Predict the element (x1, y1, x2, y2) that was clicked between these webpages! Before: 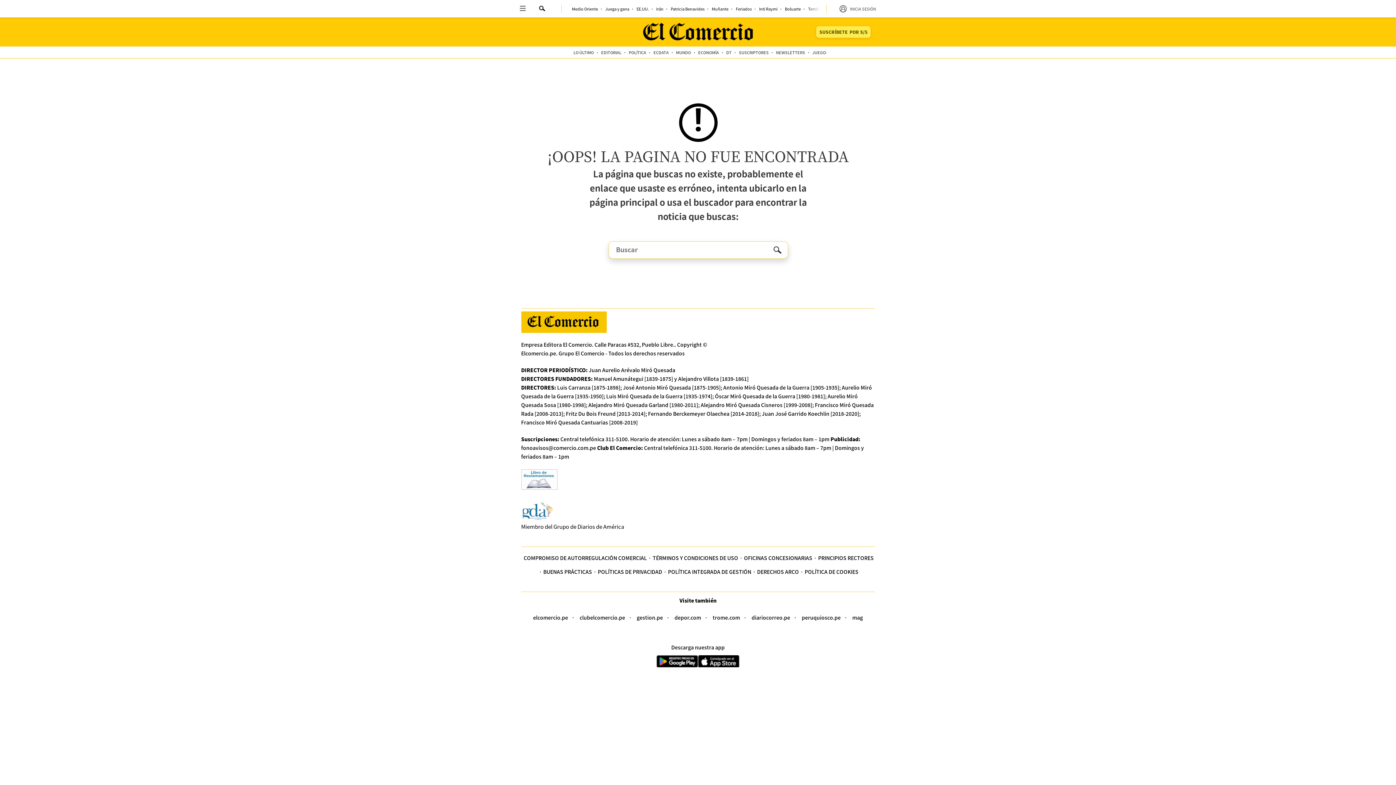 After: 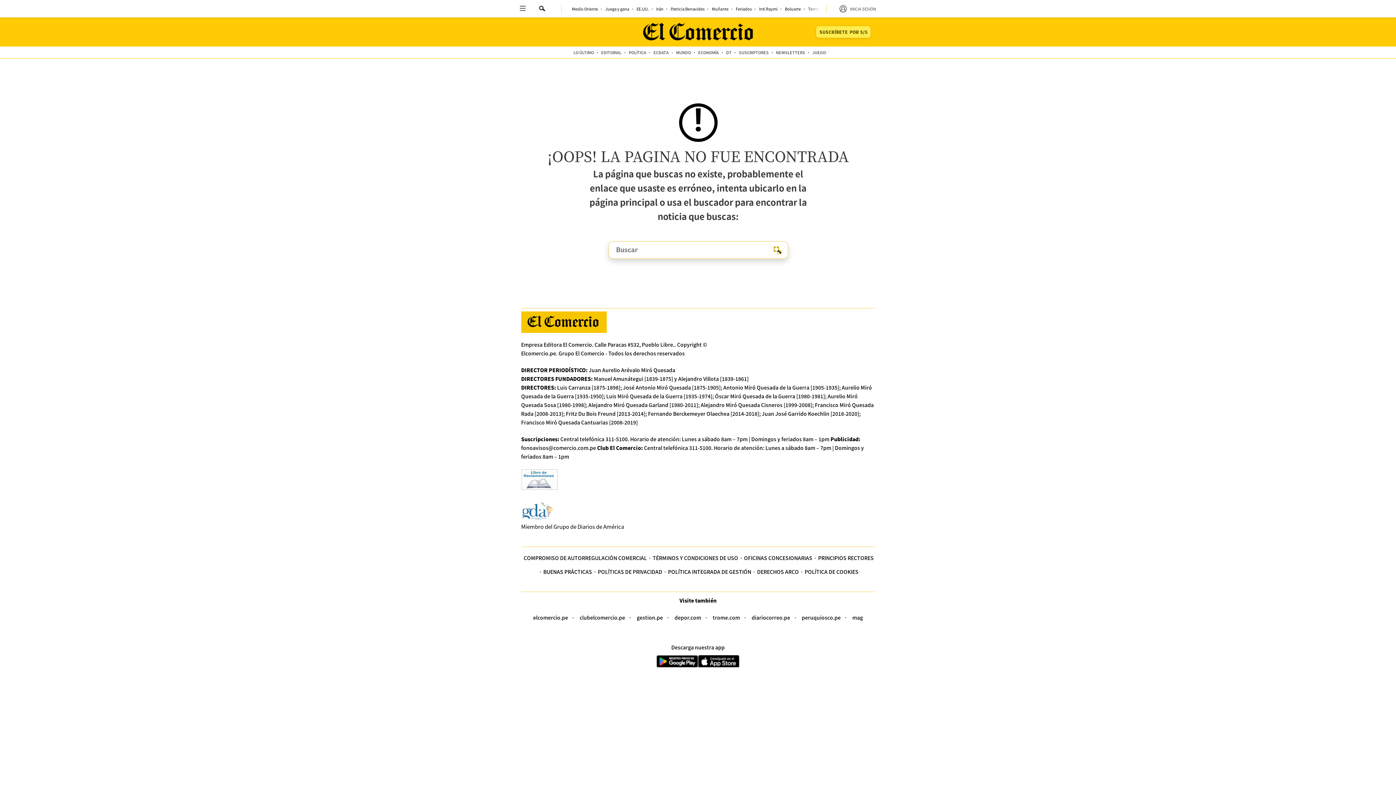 Action: bbox: (773, 246, 779, 252)